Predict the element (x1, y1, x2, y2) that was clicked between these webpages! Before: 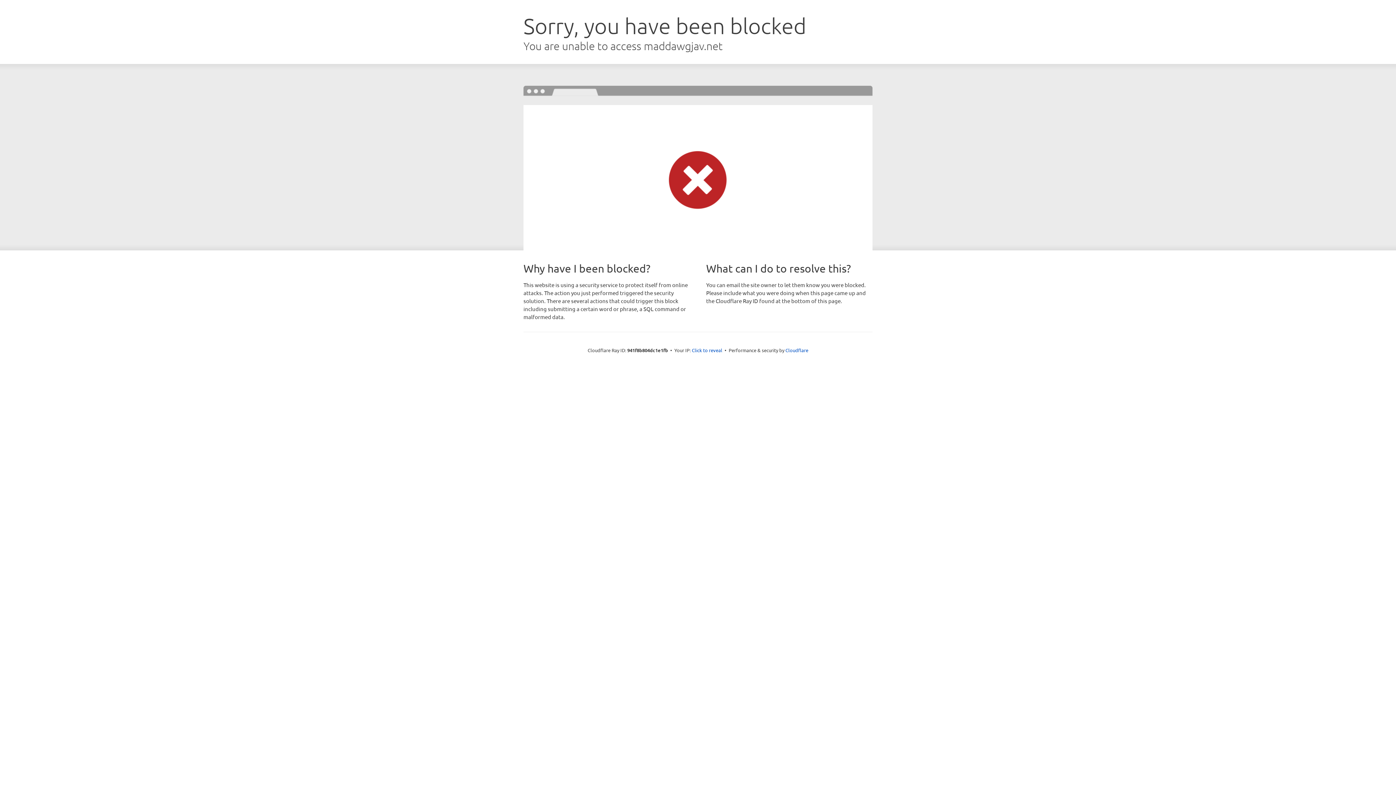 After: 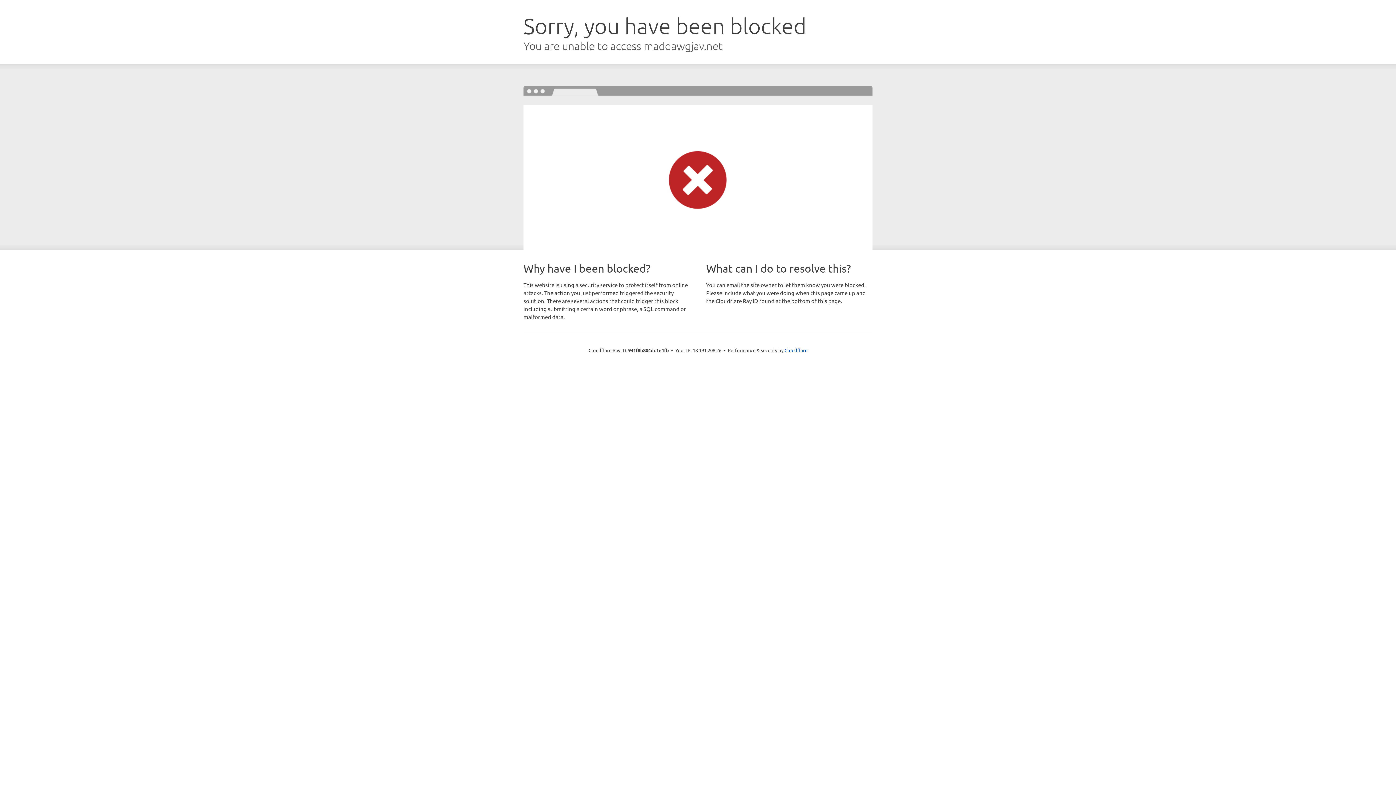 Action: label: Click to reveal bbox: (692, 346, 722, 353)